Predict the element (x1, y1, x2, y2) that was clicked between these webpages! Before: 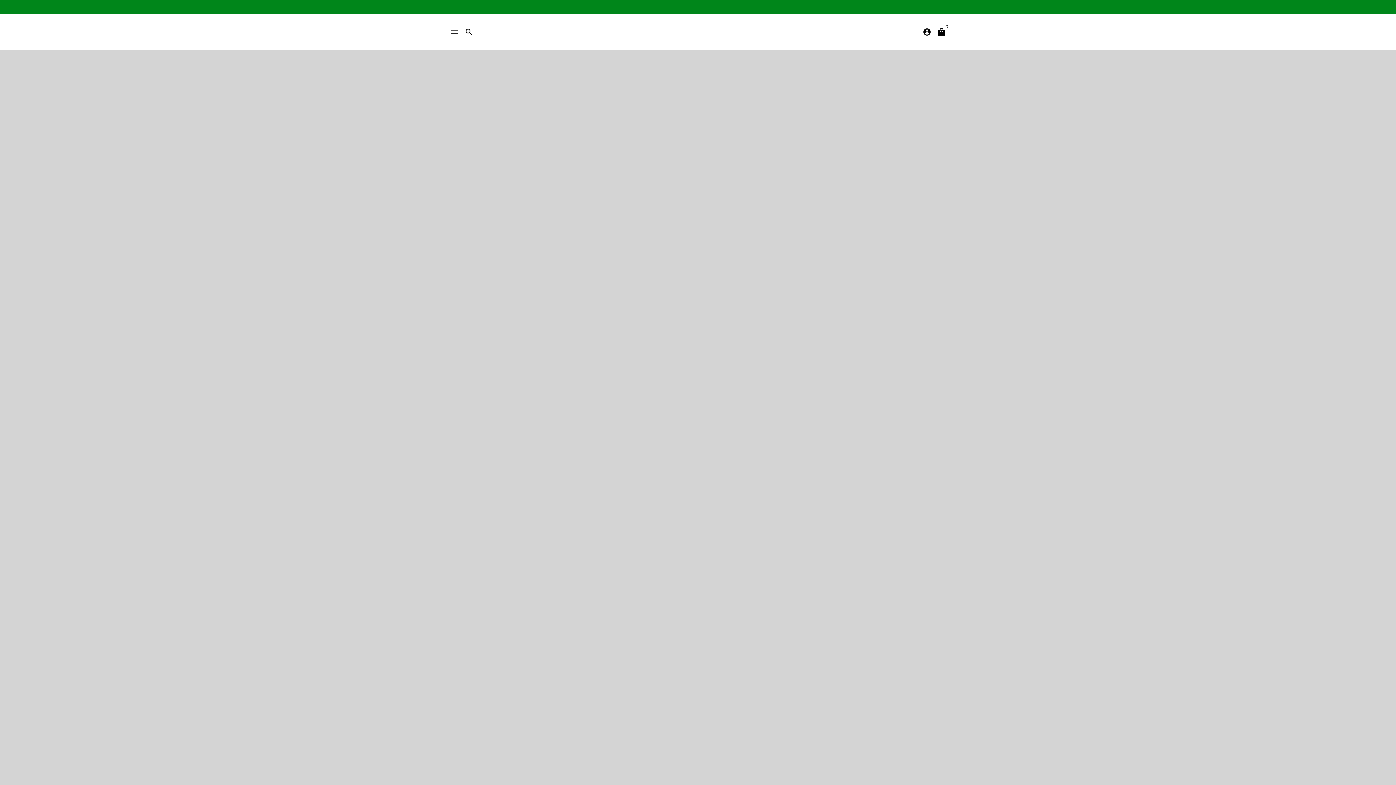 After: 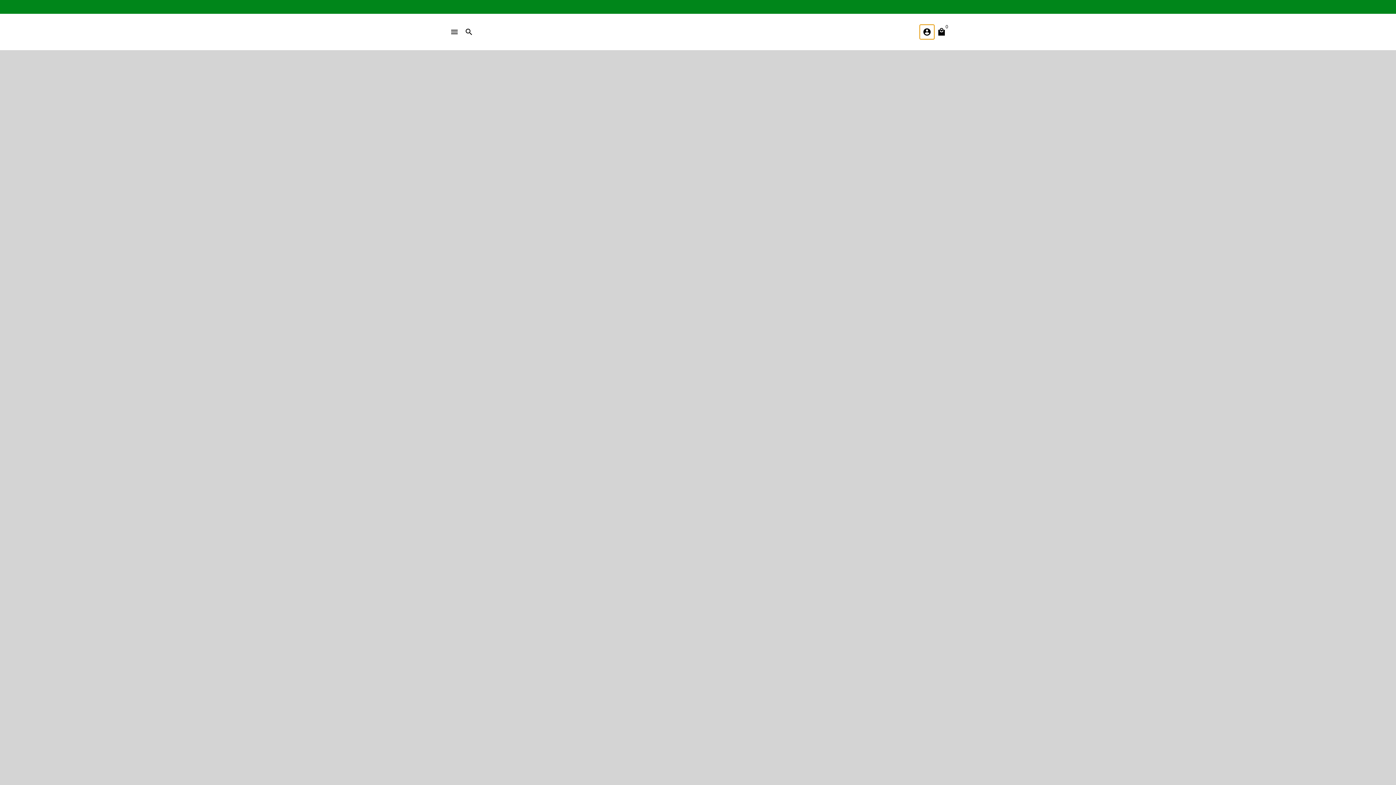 Action: label: Logga in bbox: (920, 24, 934, 39)